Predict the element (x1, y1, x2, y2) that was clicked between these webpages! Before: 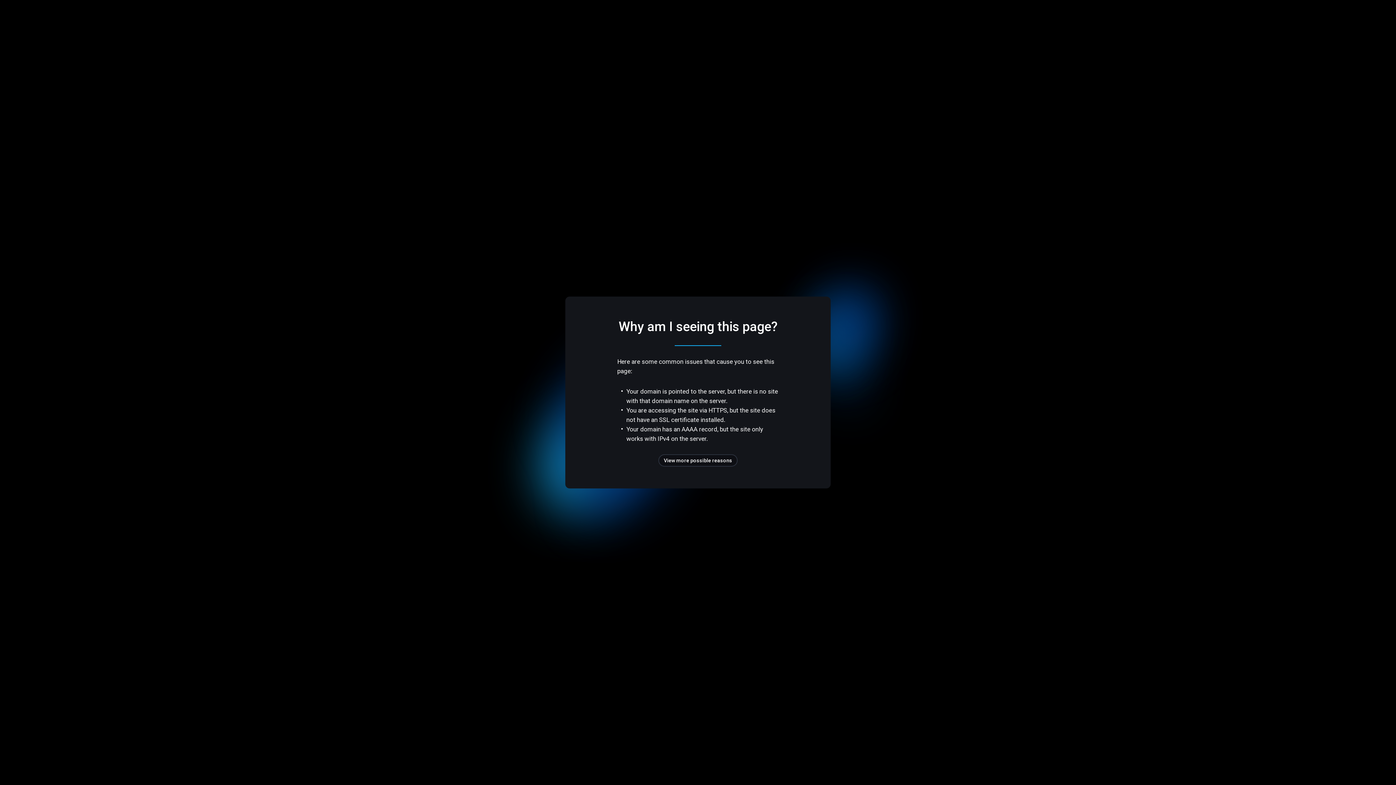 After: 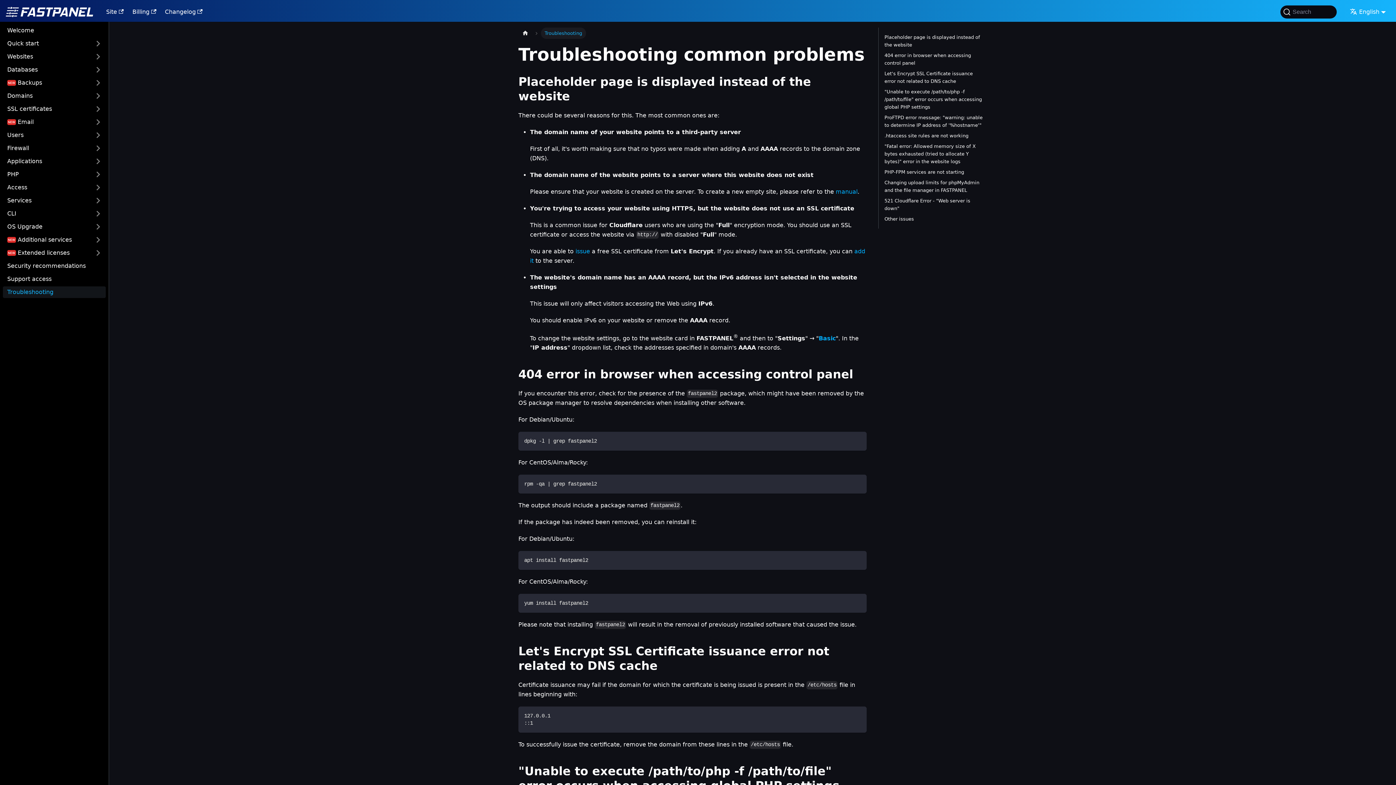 Action: bbox: (658, 454, 737, 466) label: View more possible reasons